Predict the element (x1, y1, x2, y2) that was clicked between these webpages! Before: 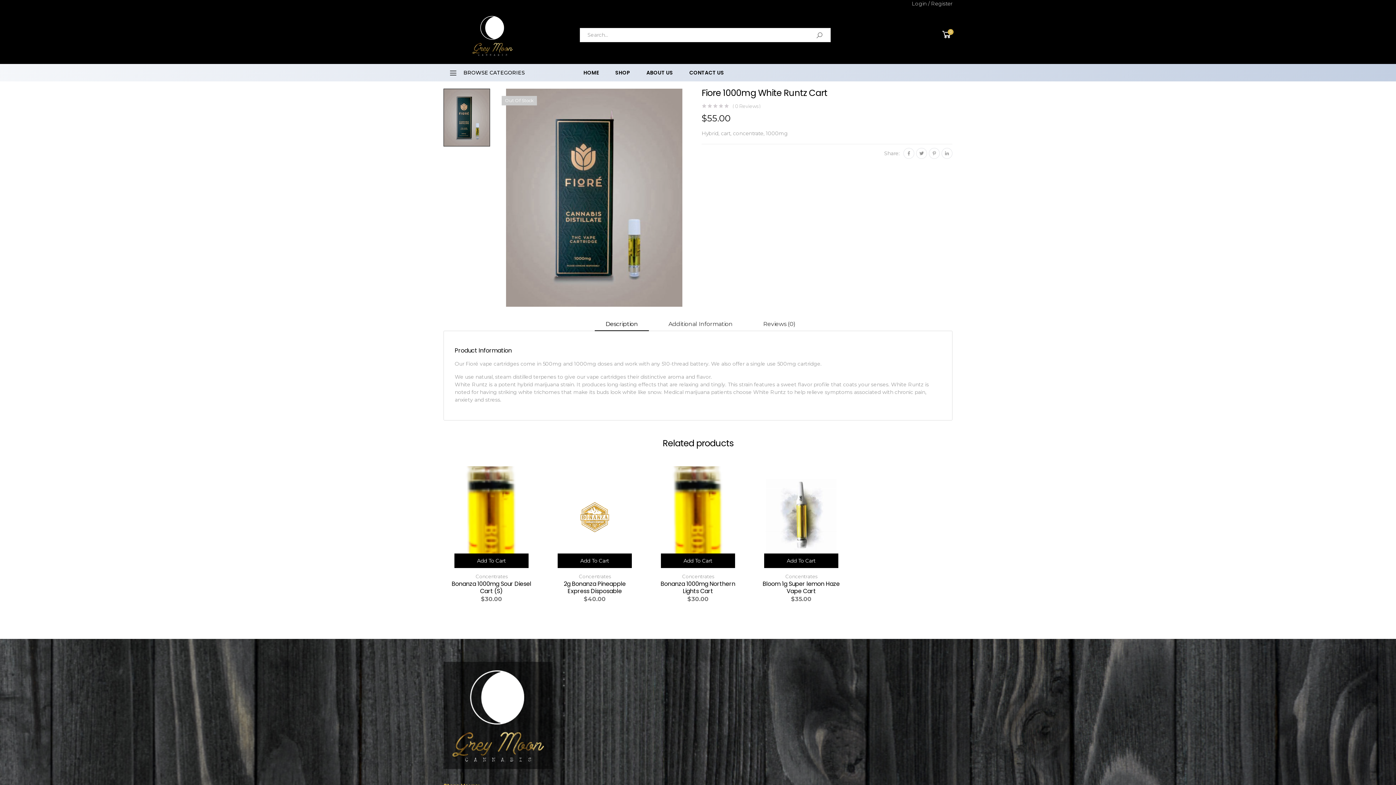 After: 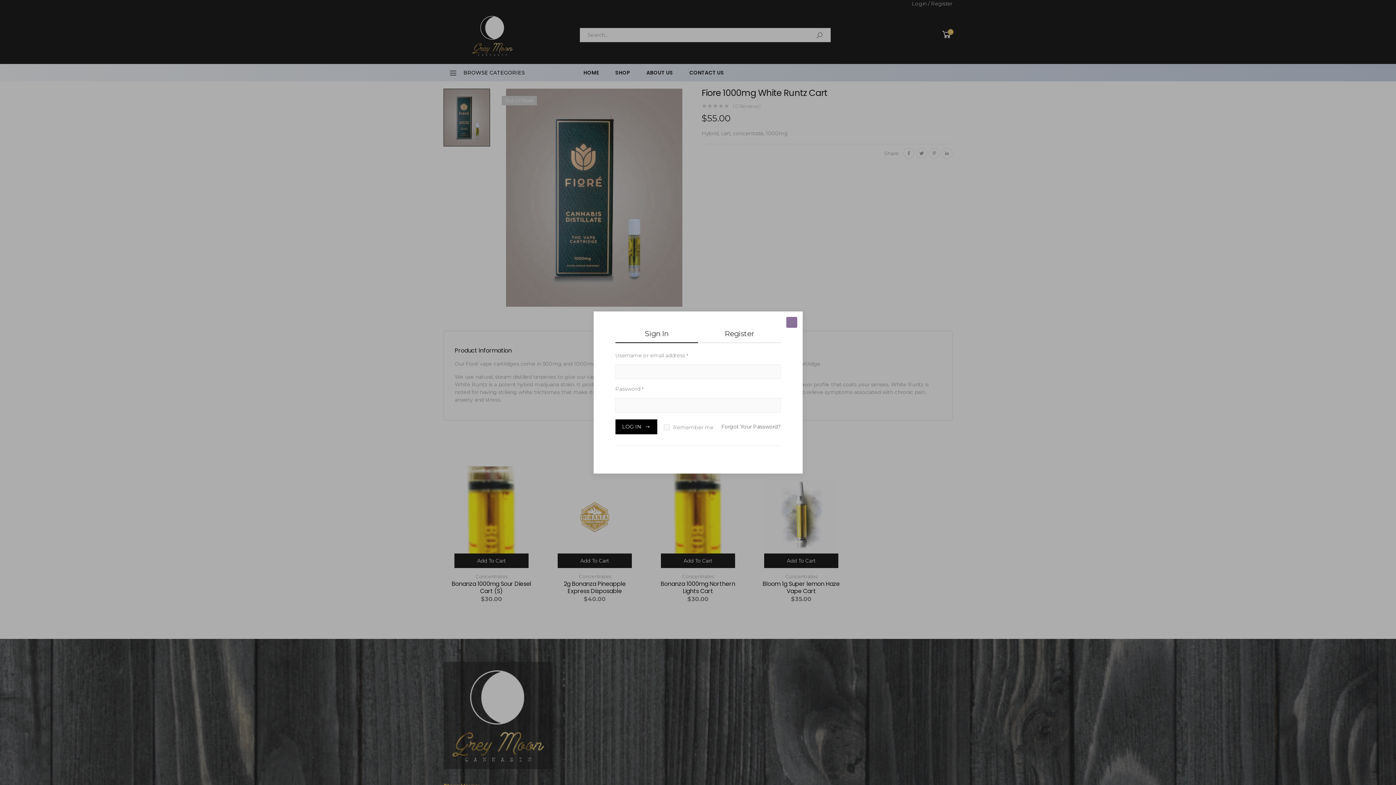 Action: bbox: (912, 0, 952, 6) label: Login / Register